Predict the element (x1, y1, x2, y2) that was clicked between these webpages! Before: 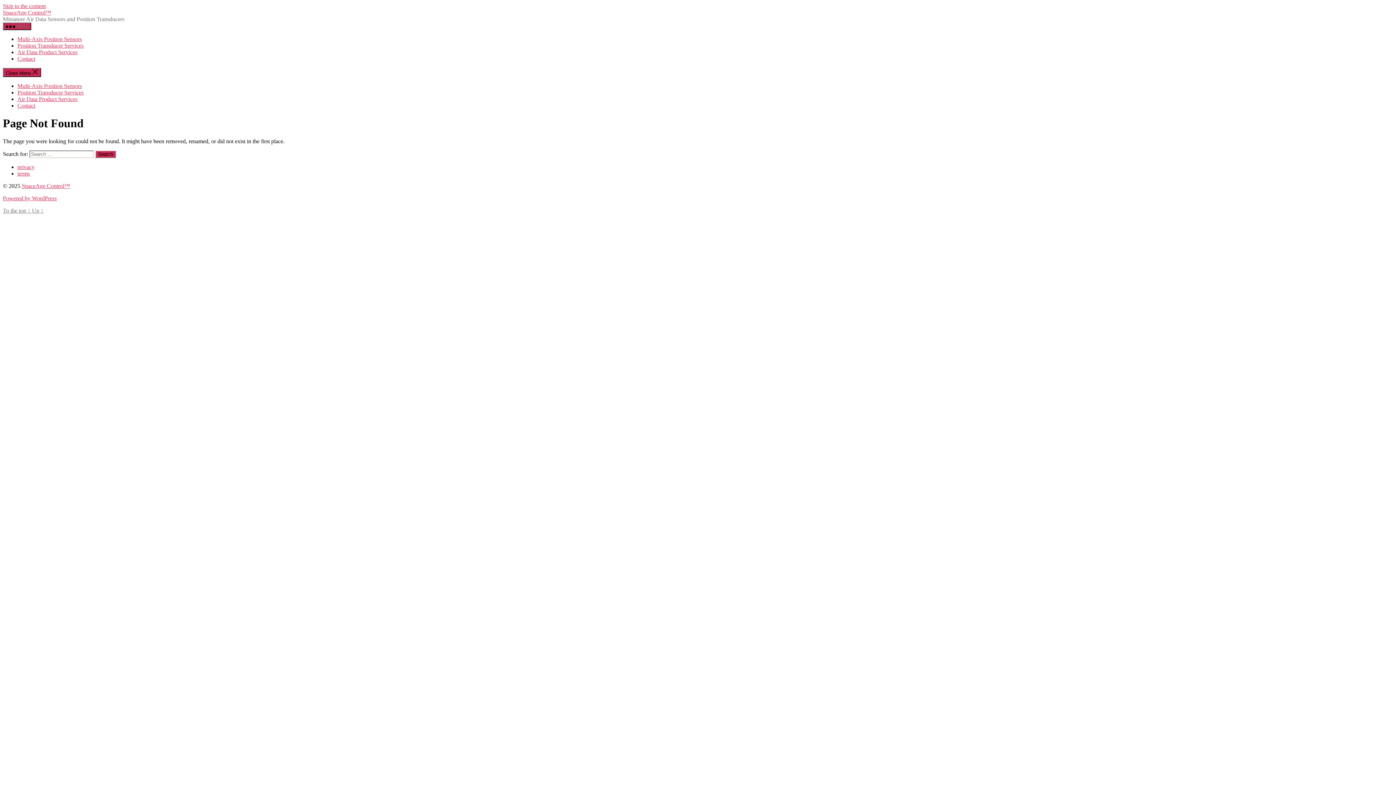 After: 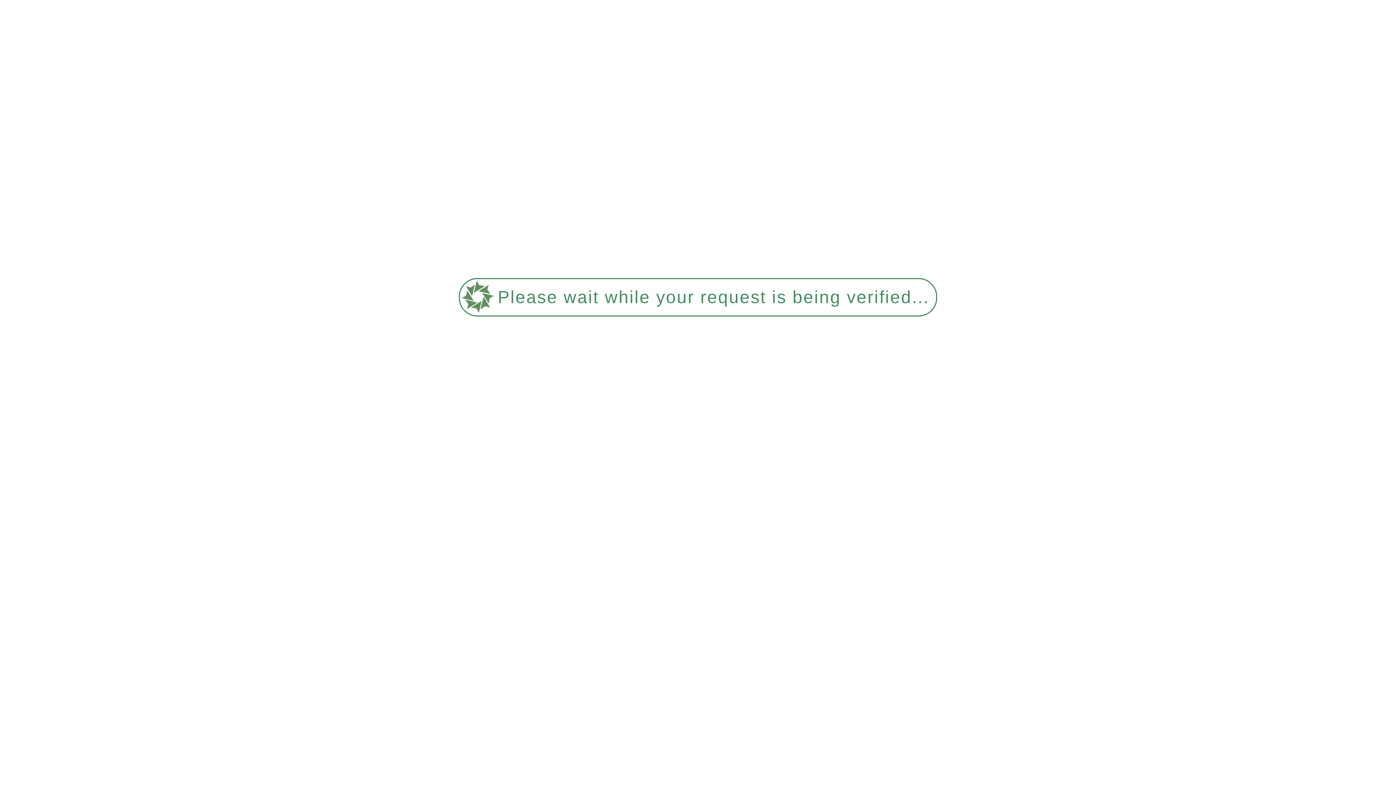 Action: bbox: (21, 182, 70, 189) label: SpaceAge Control™